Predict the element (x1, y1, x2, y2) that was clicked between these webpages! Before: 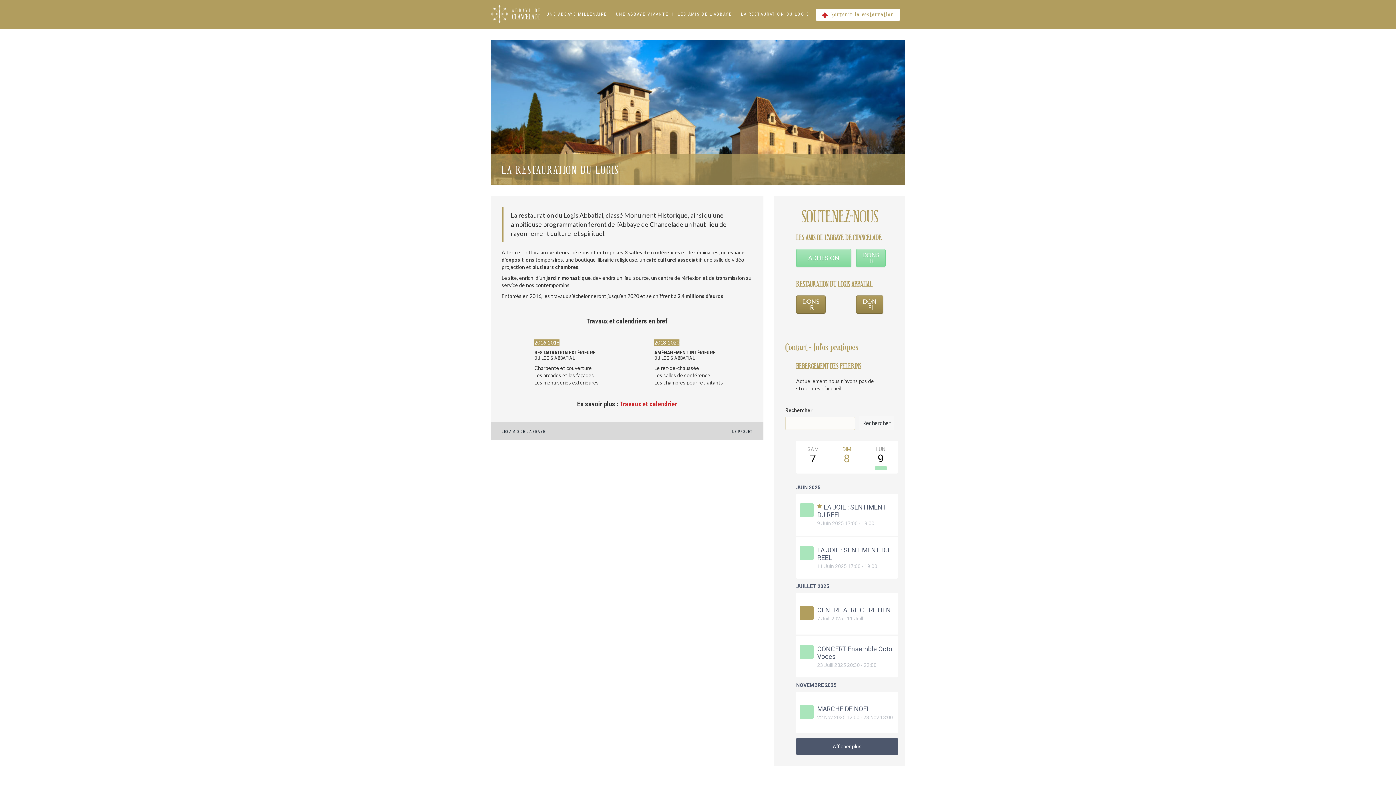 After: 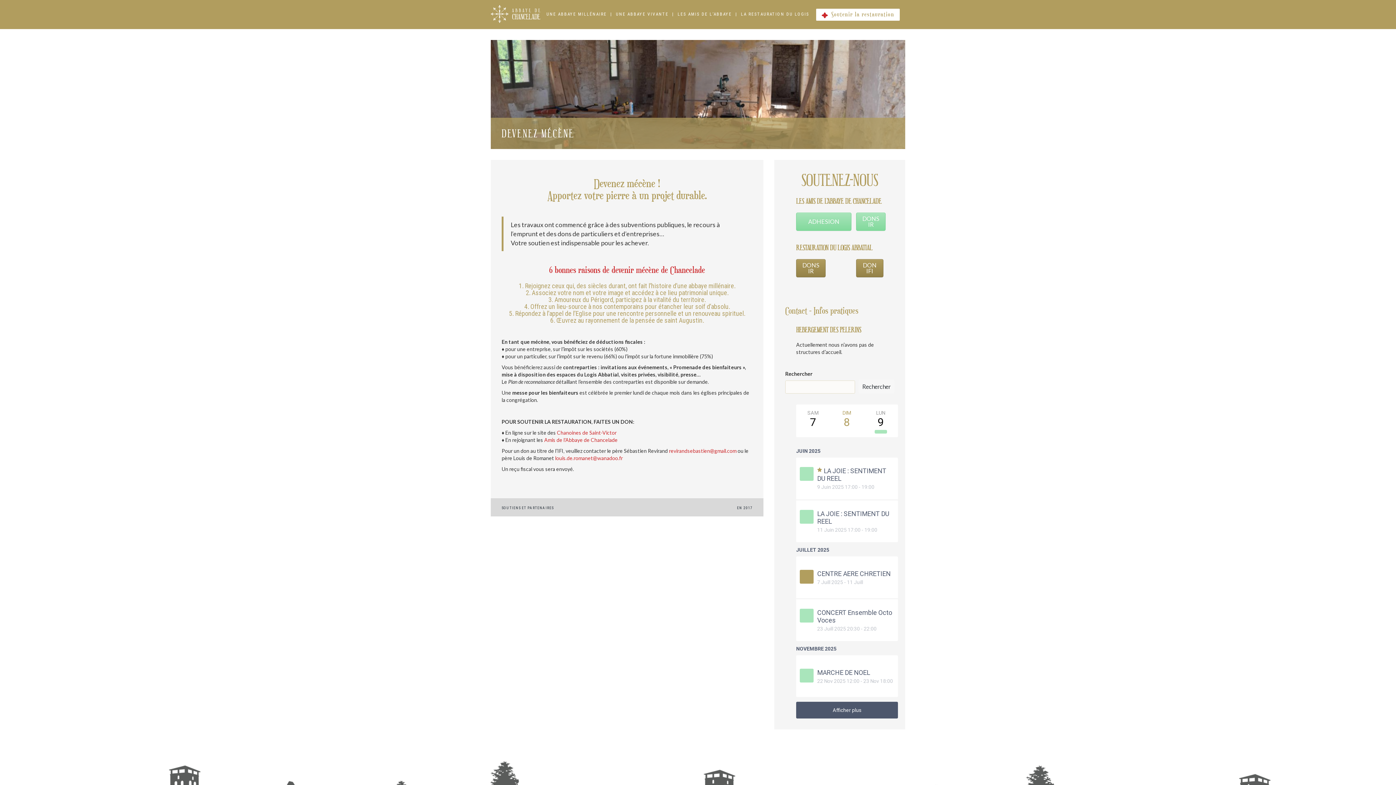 Action: bbox: (816, 8, 900, 20) label: Soutenir la restauration